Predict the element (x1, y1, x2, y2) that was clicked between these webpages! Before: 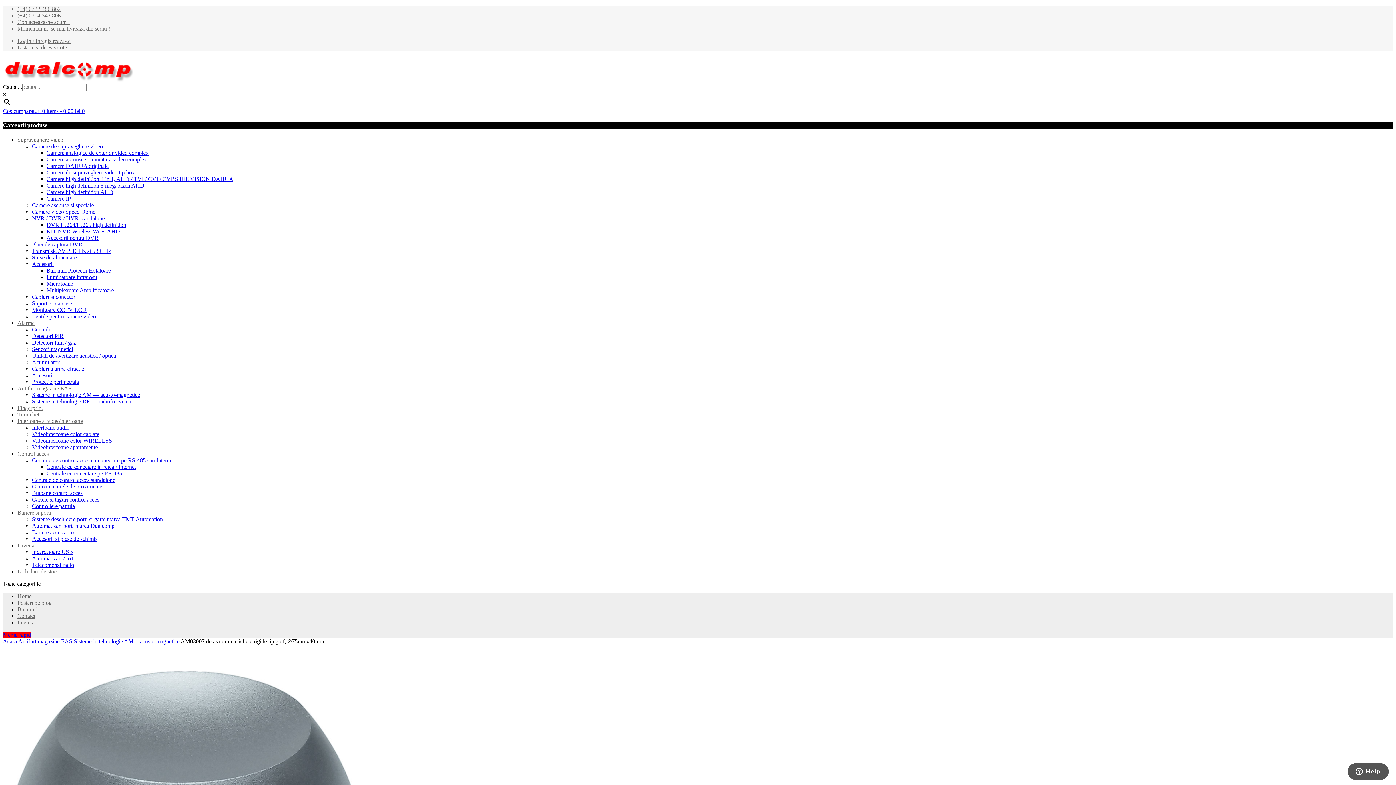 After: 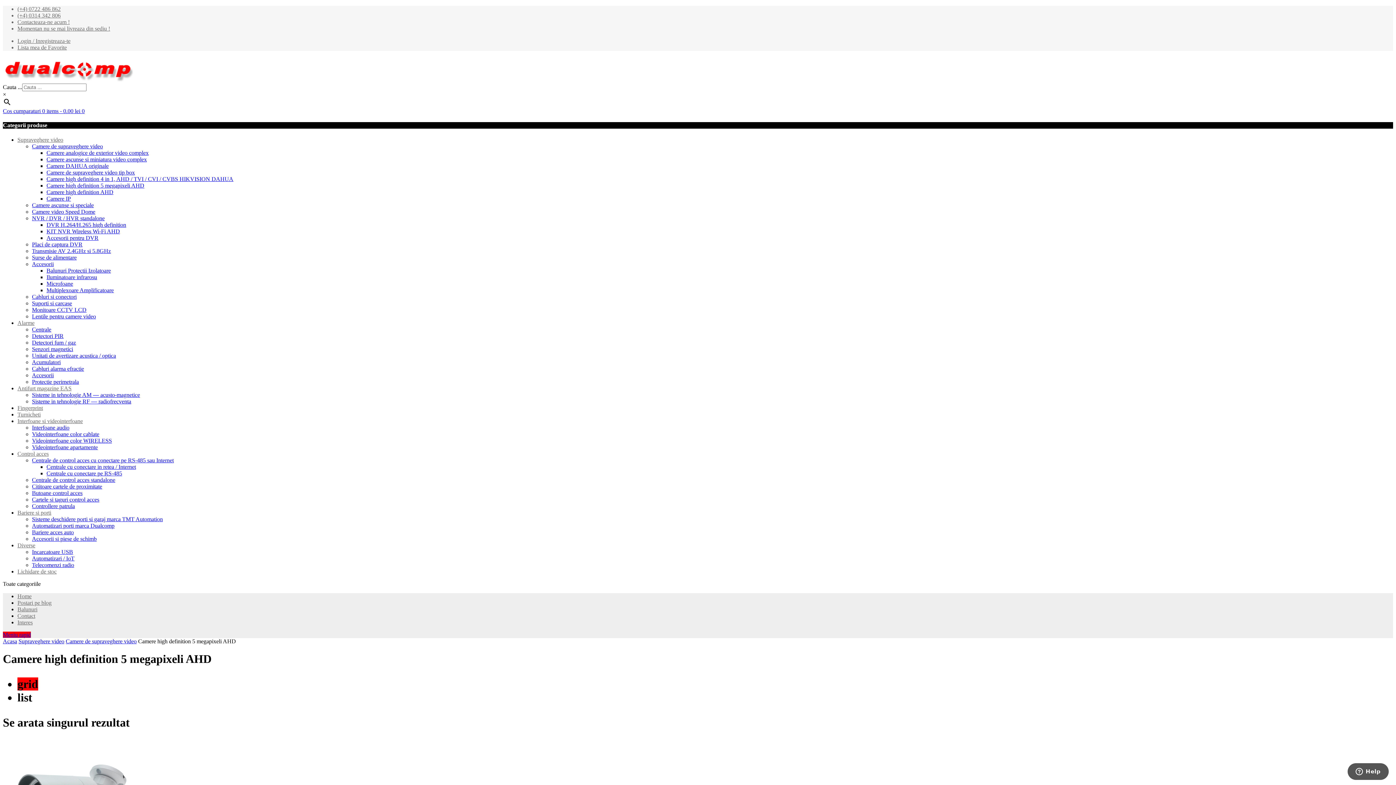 Action: bbox: (46, 182, 144, 188) label: Camere high definition 5 megapixeli AHD